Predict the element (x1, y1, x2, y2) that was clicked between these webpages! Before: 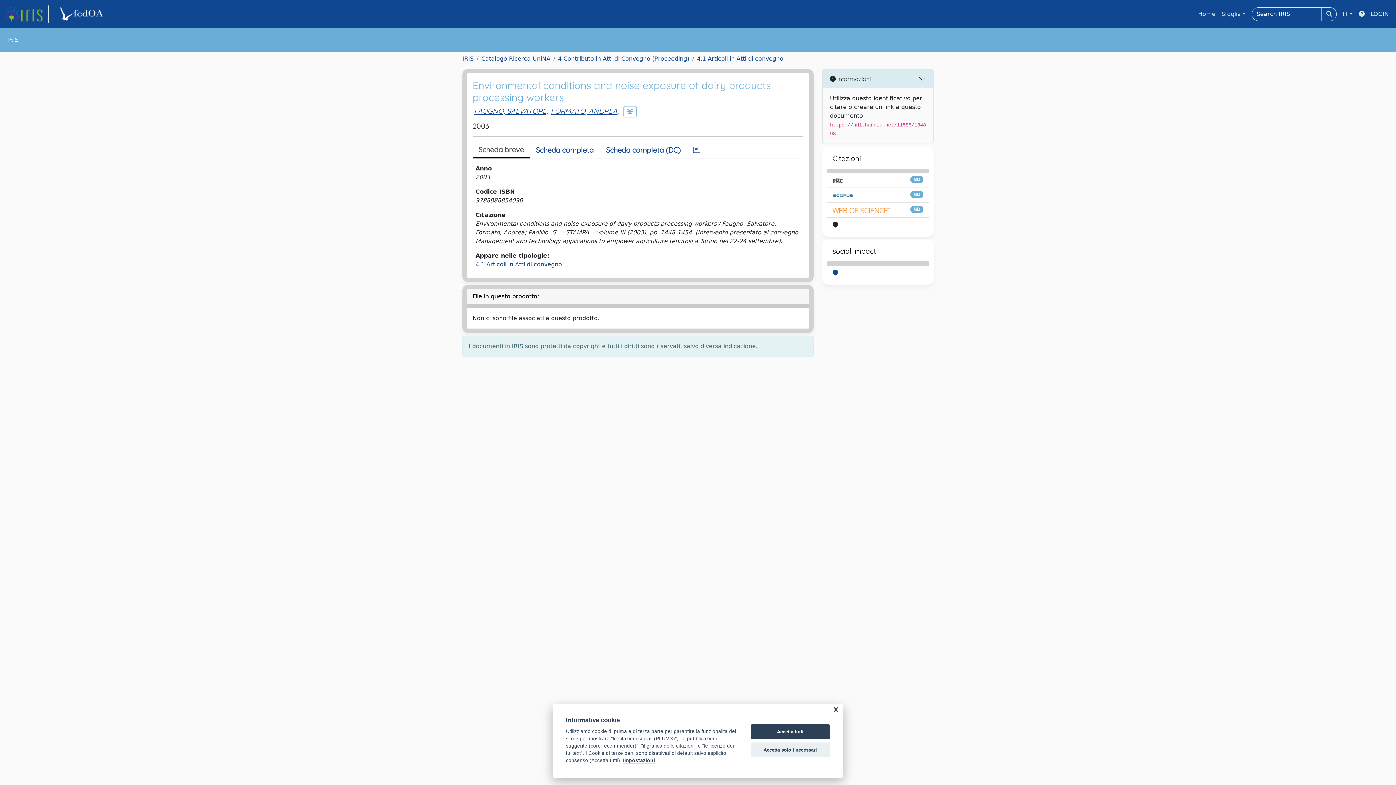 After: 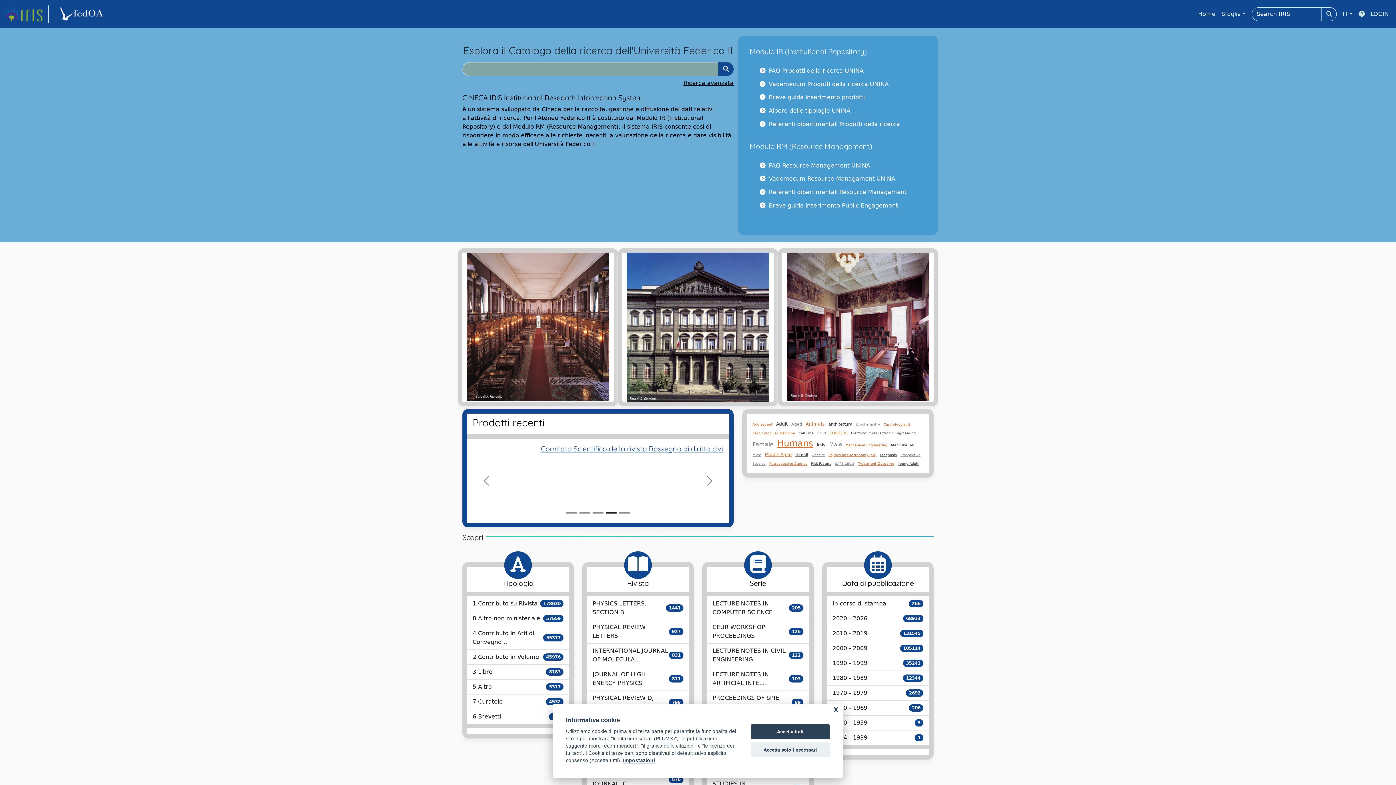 Action: bbox: (4, 5, 48, 22) label: link homepage